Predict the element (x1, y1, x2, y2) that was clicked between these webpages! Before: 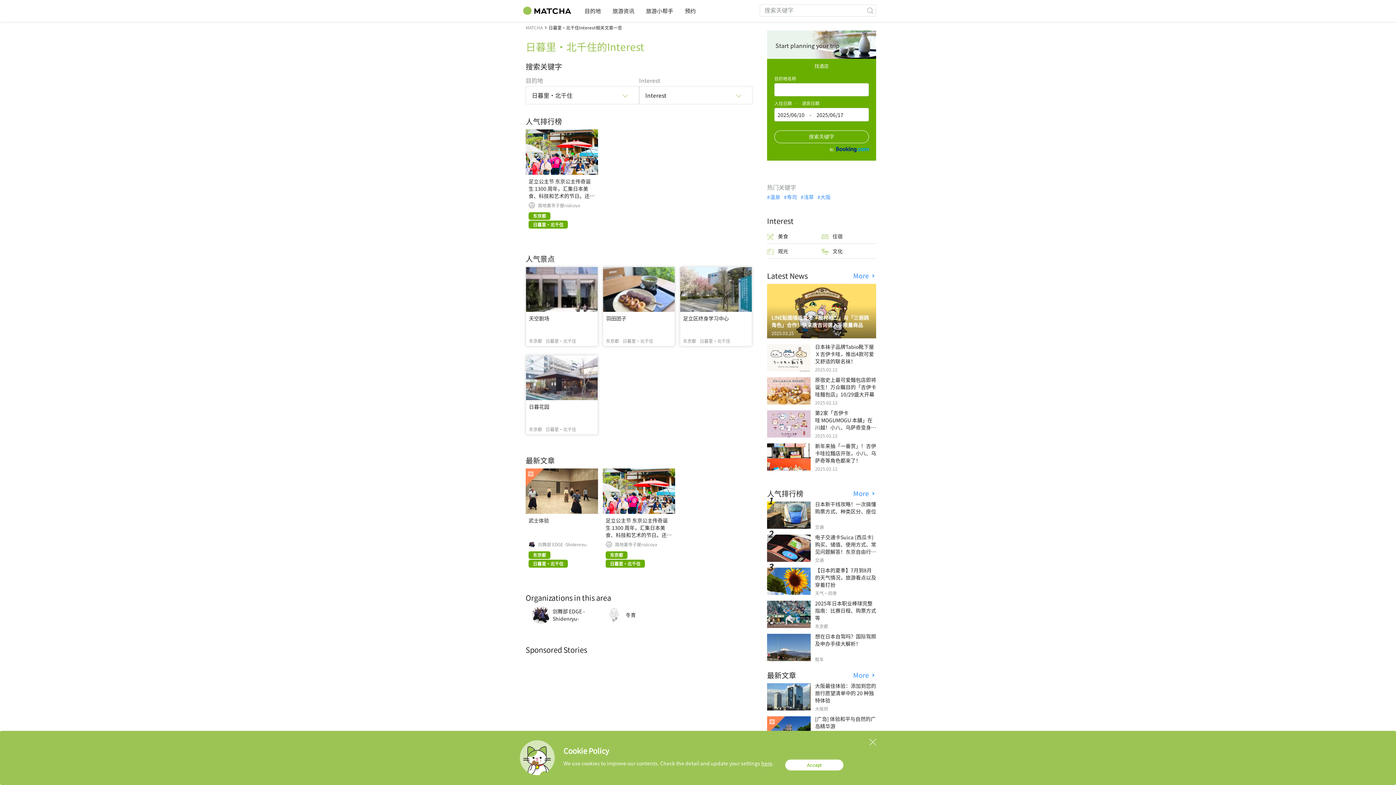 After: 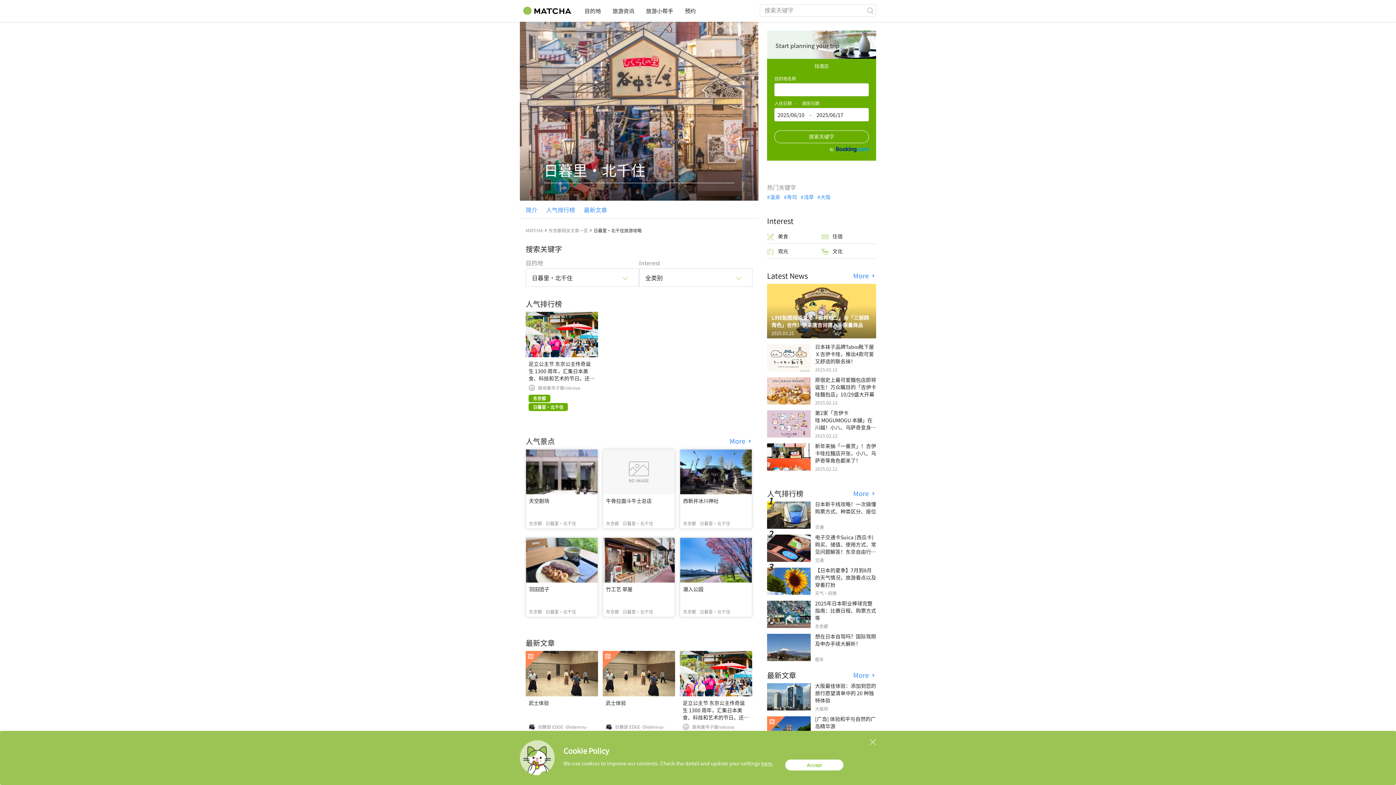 Action: label: 日暮里・北千住 bbox: (605, 560, 645, 567)